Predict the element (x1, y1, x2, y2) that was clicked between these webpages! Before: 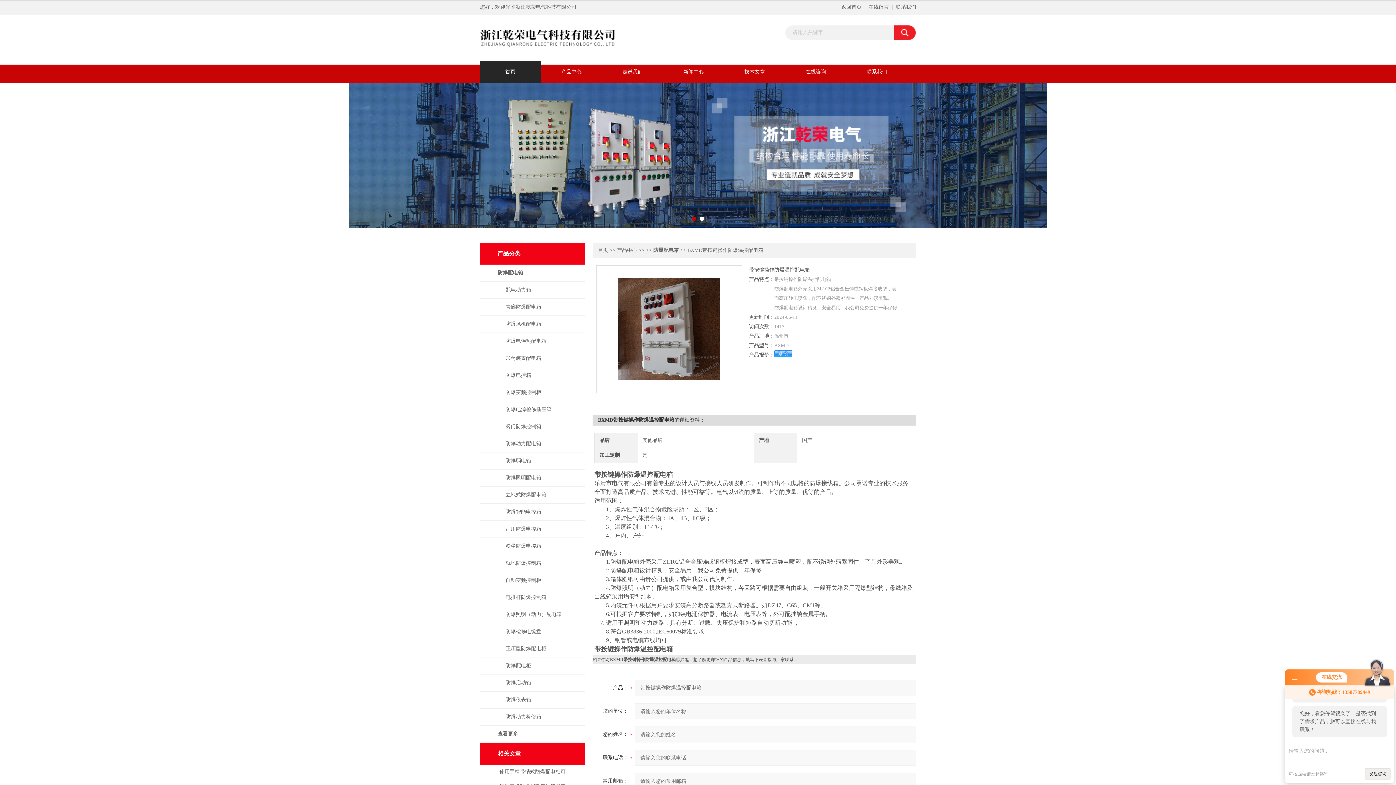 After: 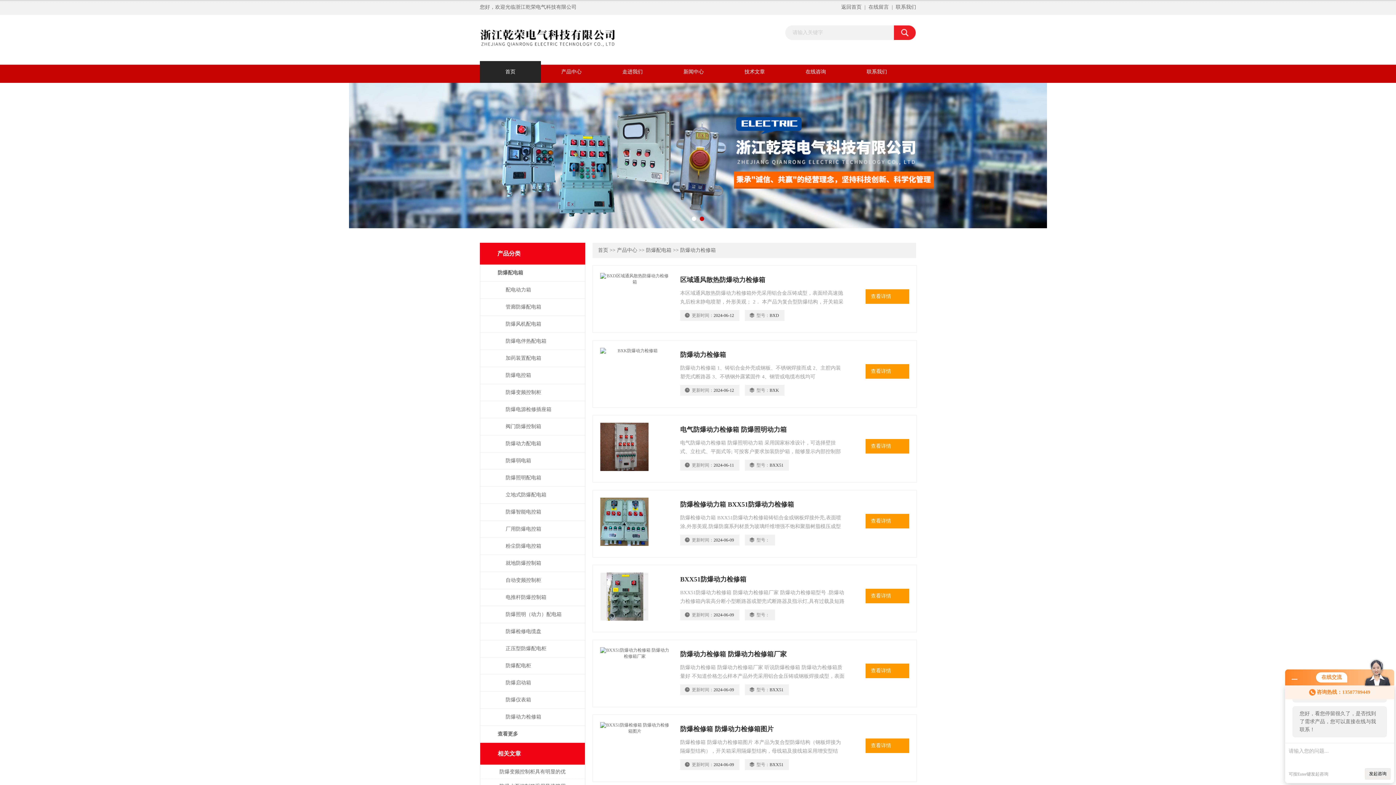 Action: label: 防爆动力检修箱 bbox: (480, 709, 585, 726)